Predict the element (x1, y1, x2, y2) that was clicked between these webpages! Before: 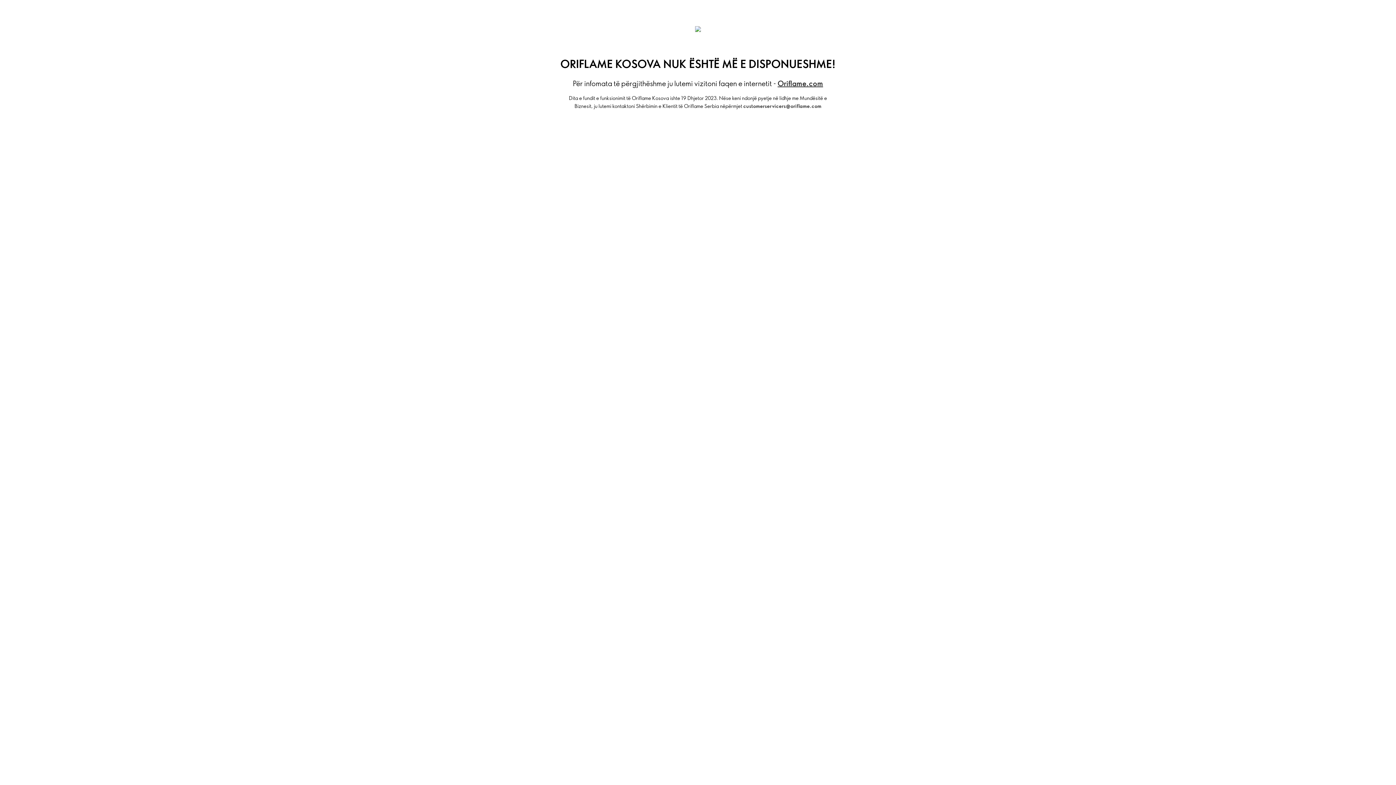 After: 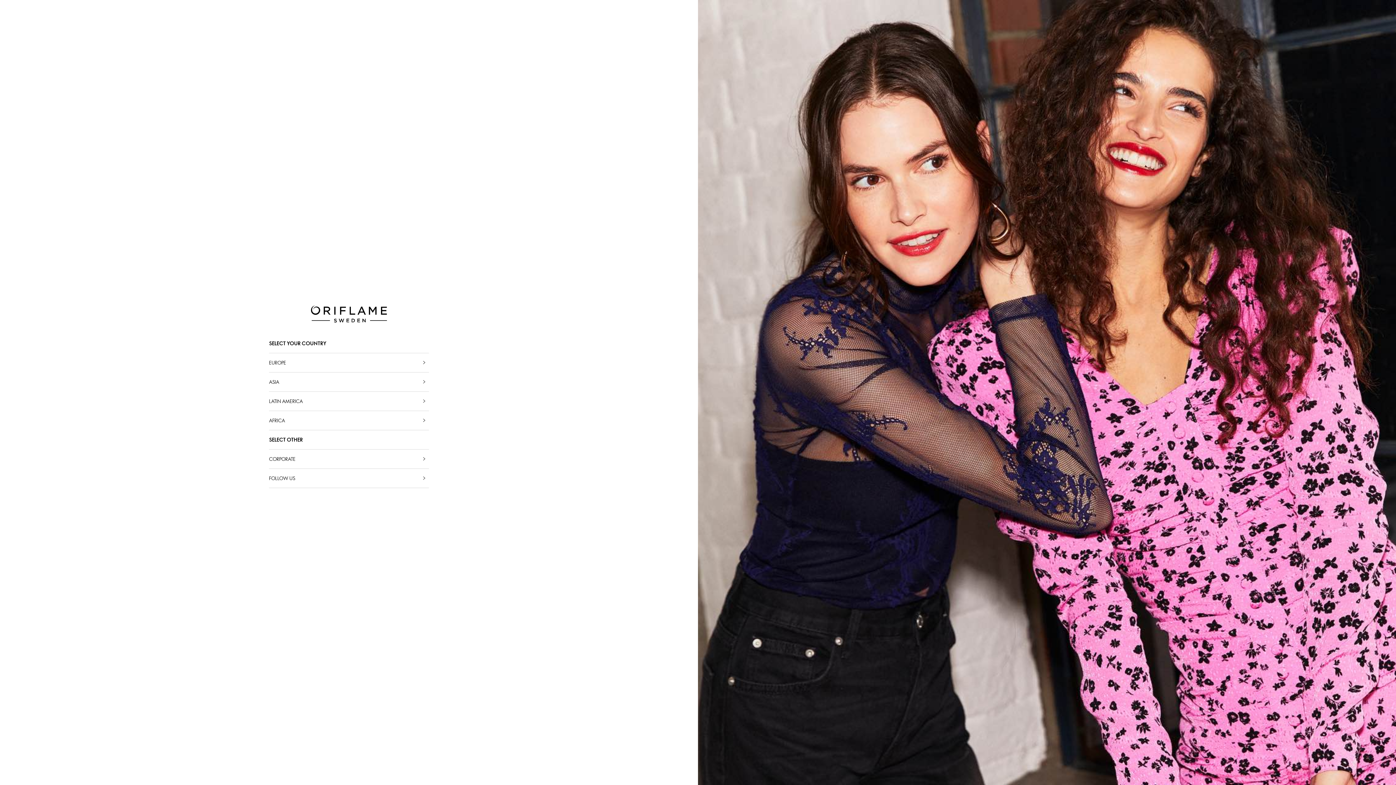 Action: label: Oriflame.com bbox: (777, 78, 823, 88)